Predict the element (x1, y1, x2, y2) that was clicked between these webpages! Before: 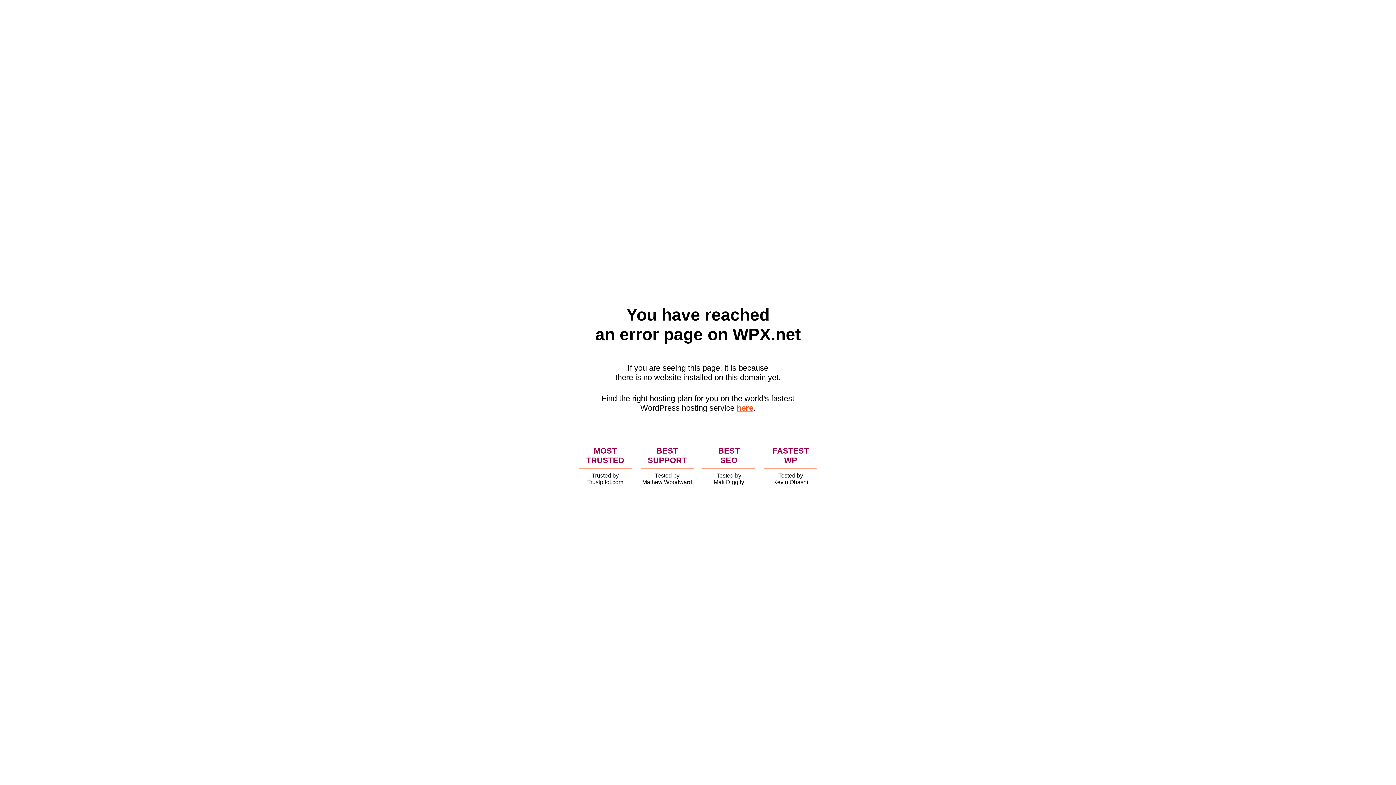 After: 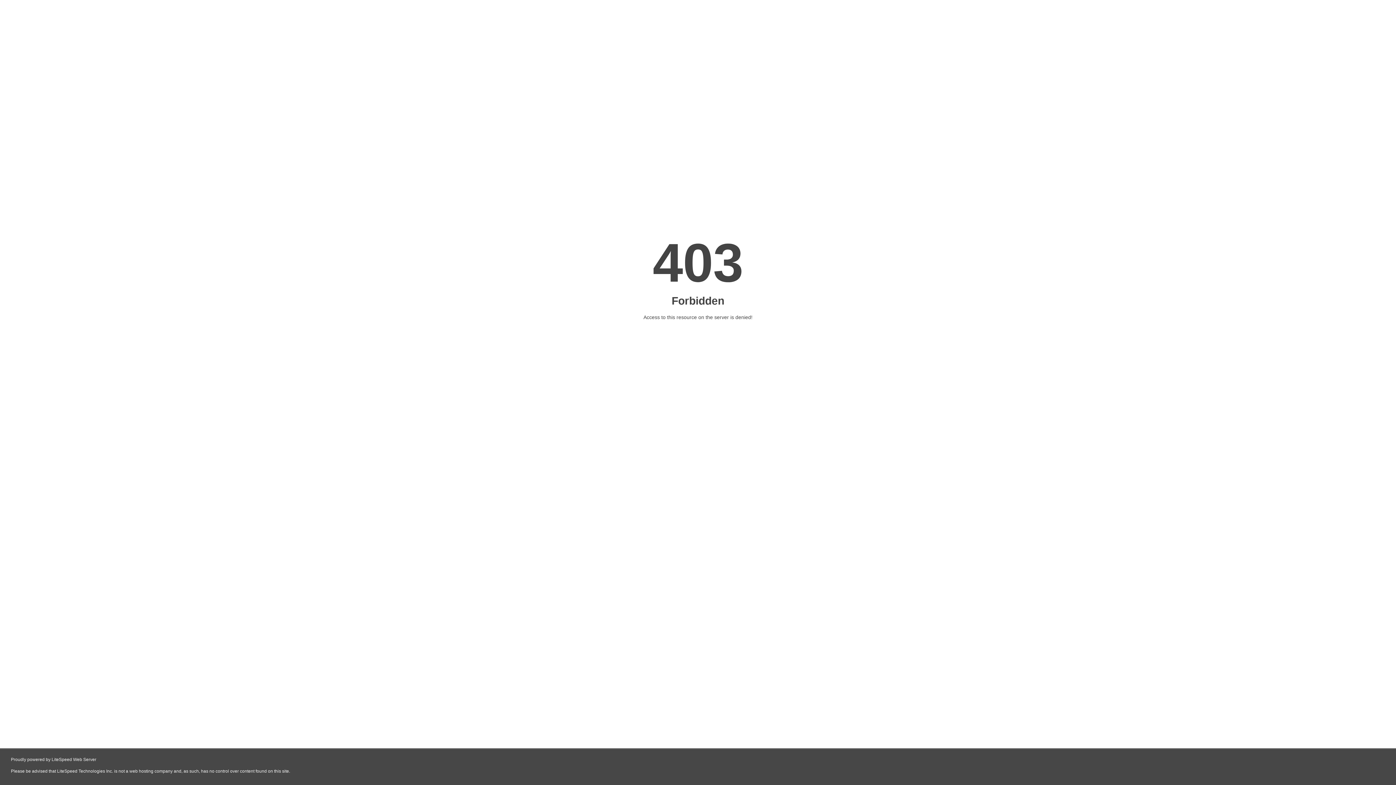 Action: label: here bbox: (736, 403, 753, 412)